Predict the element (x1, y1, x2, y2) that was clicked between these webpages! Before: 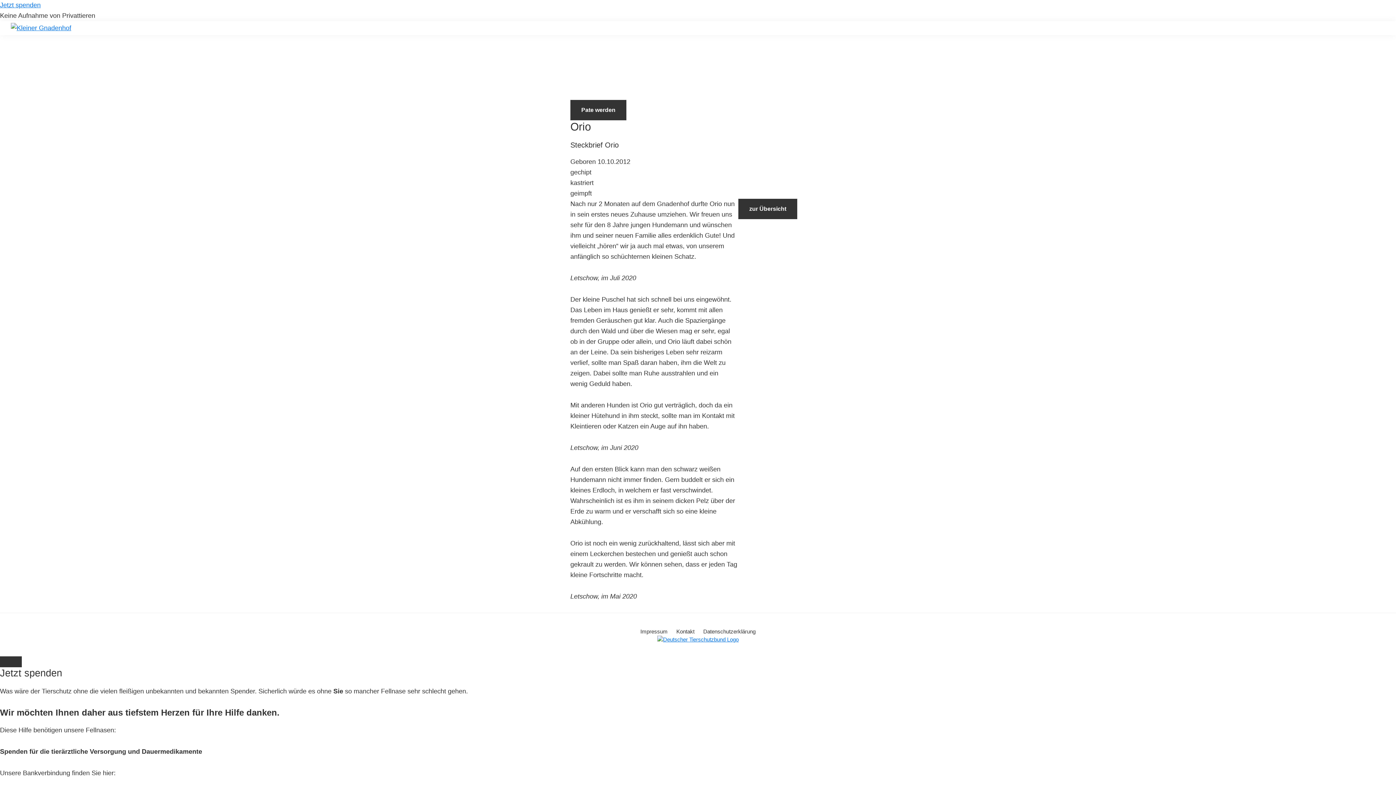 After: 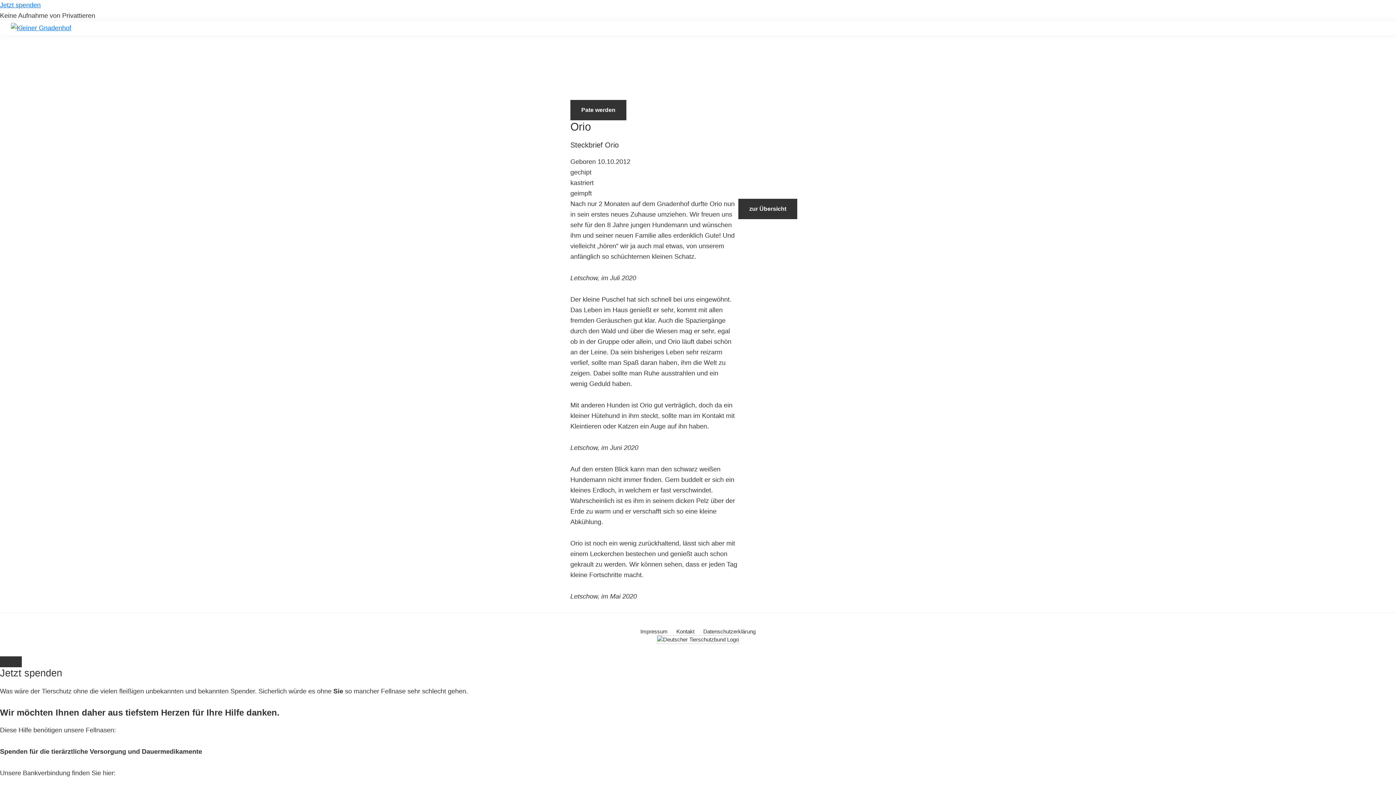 Action: bbox: (657, 636, 738, 642)